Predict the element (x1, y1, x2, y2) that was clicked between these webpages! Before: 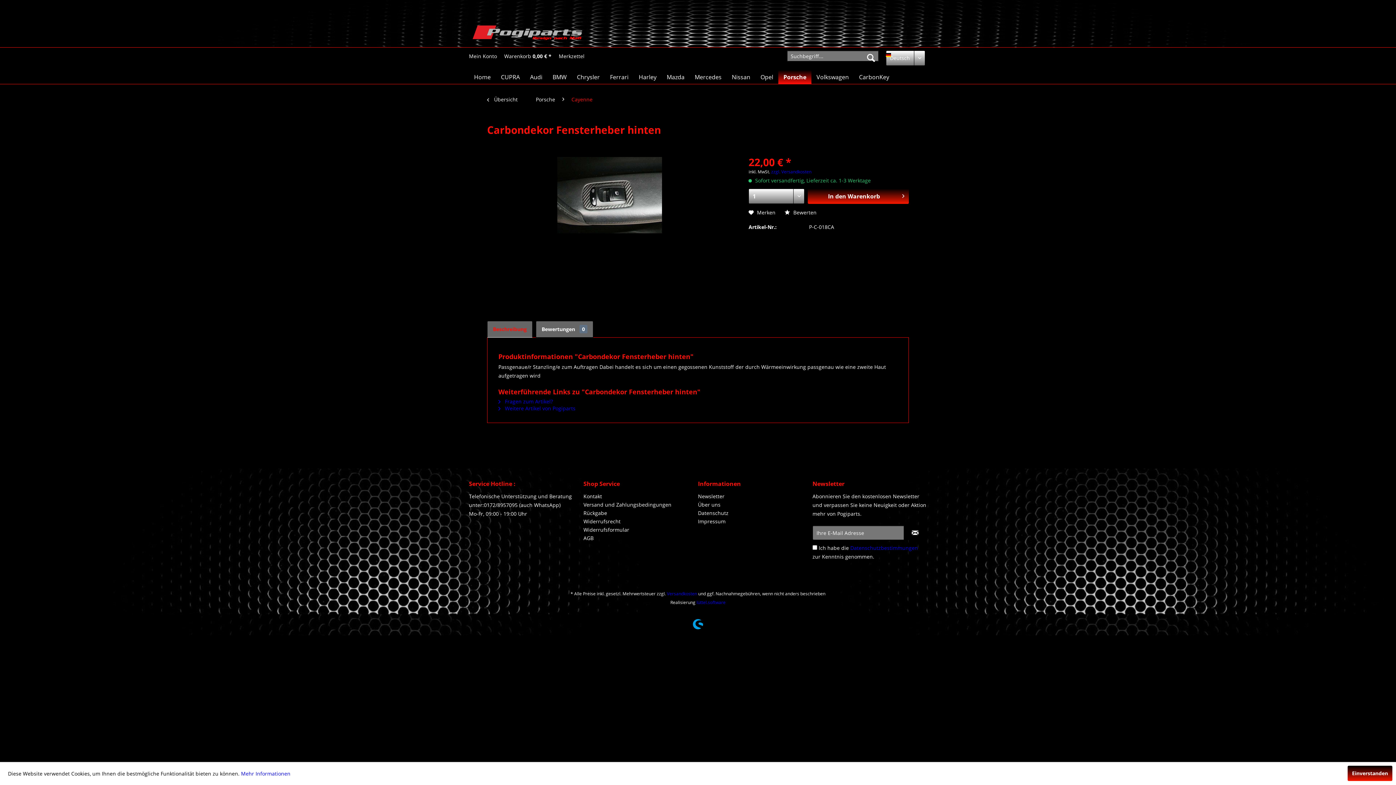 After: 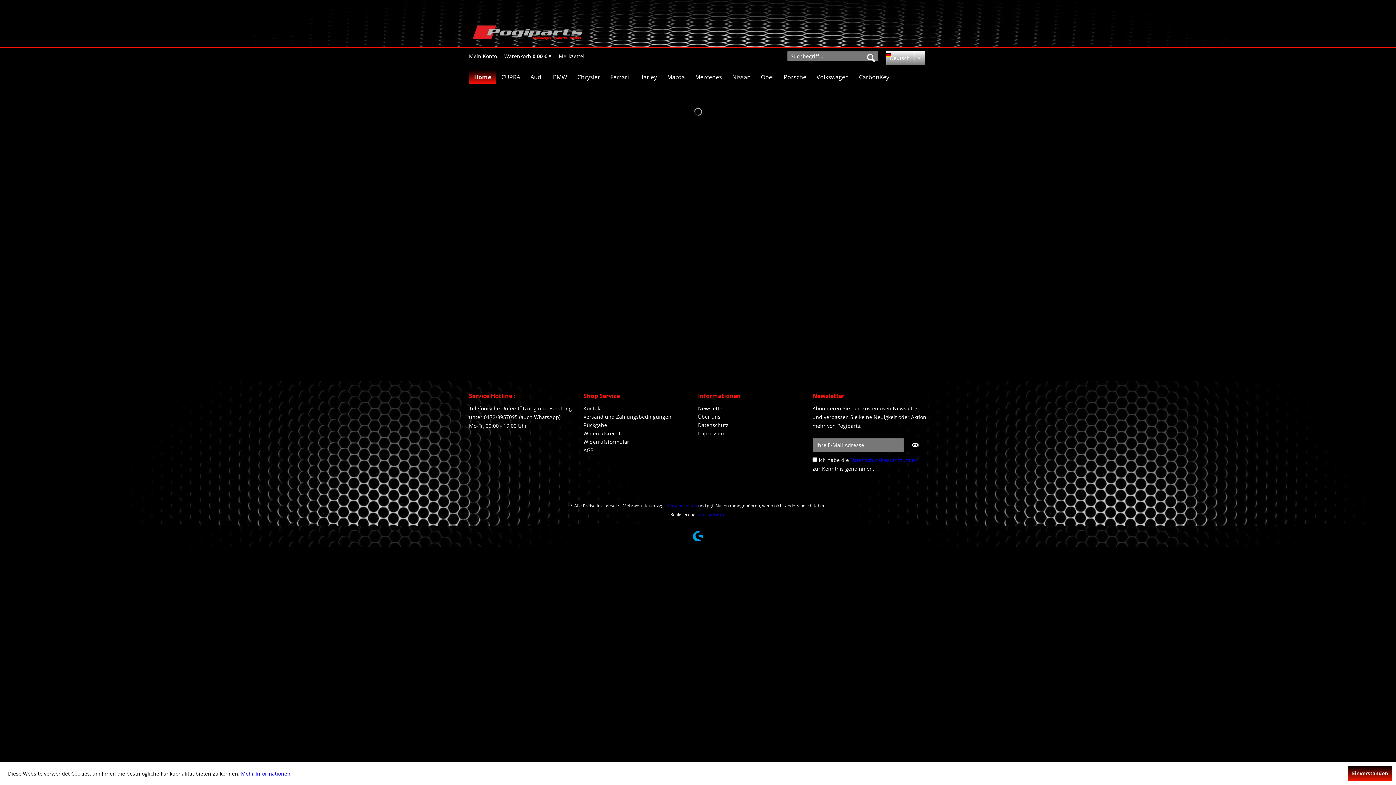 Action: bbox: (472, 25, 582, 43)